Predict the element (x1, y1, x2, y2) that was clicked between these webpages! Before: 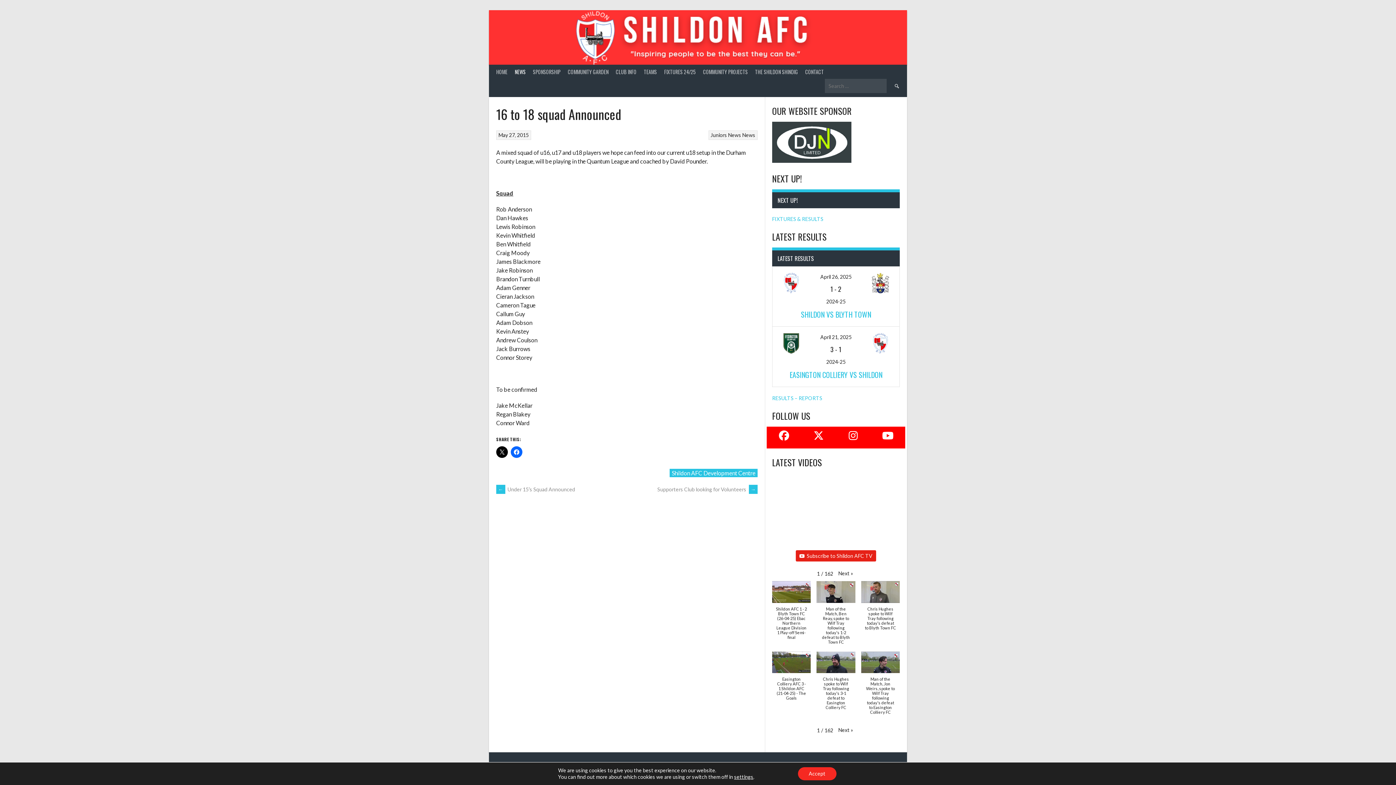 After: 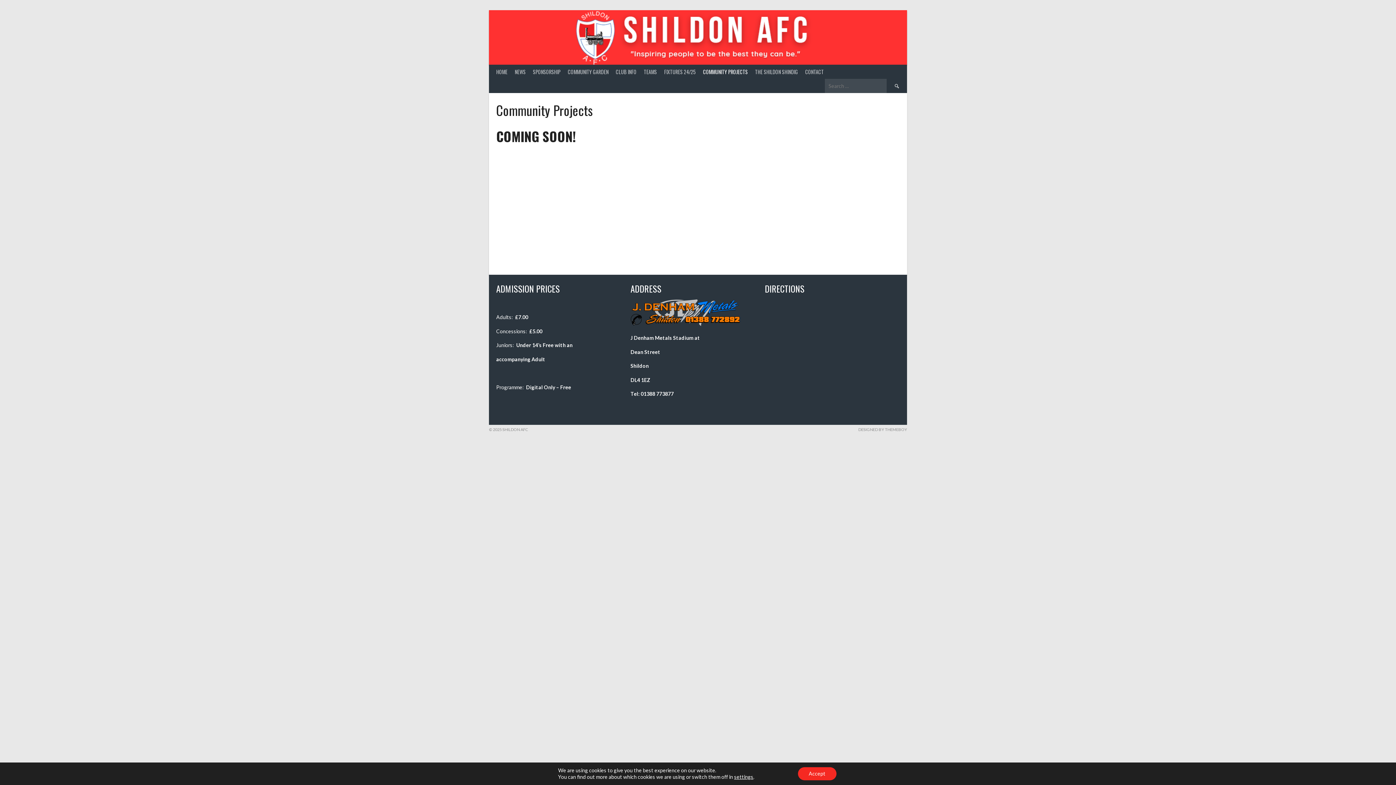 Action: label: COMMUNITY PROJECTS bbox: (699, 64, 751, 78)